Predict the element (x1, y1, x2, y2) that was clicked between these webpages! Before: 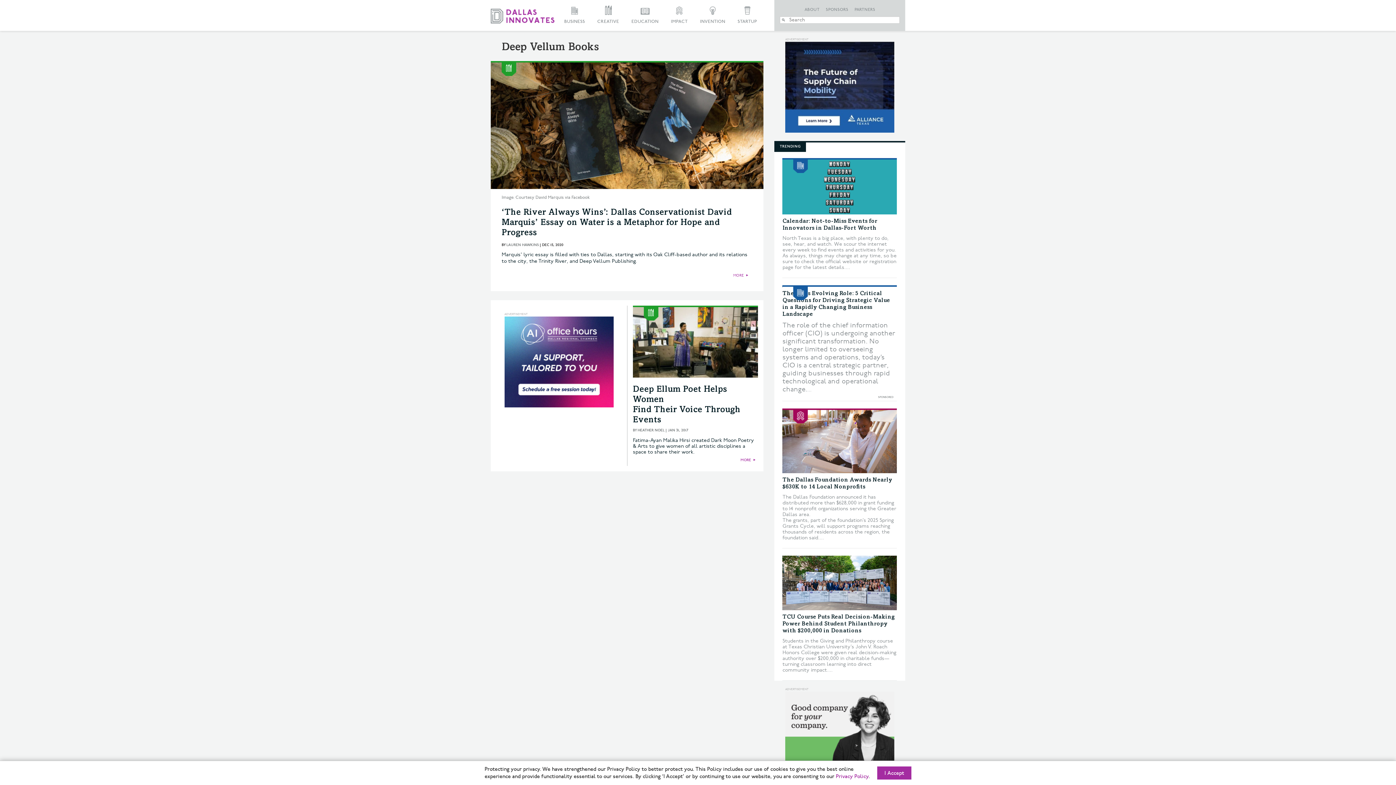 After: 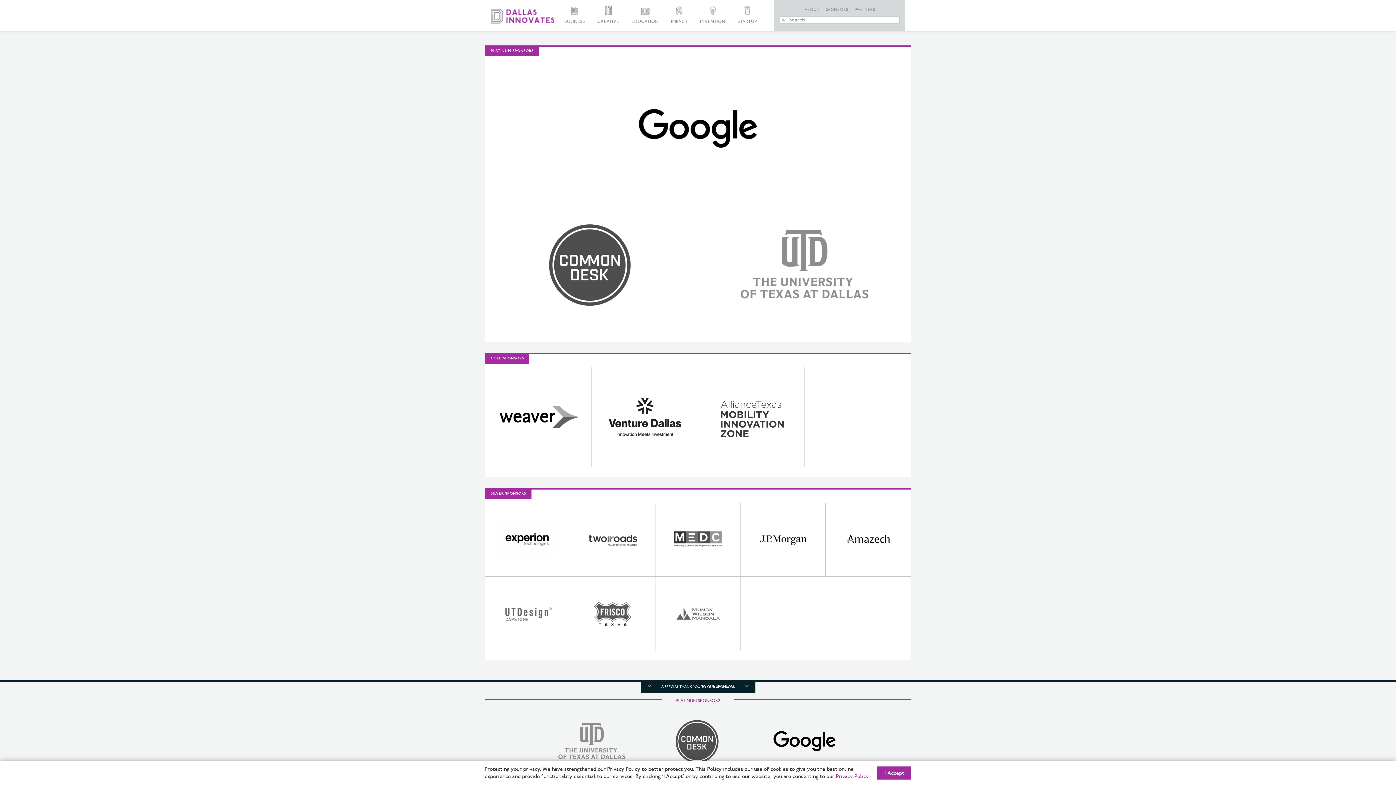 Action: label: SPONSORS bbox: (823, 0, 850, 13)